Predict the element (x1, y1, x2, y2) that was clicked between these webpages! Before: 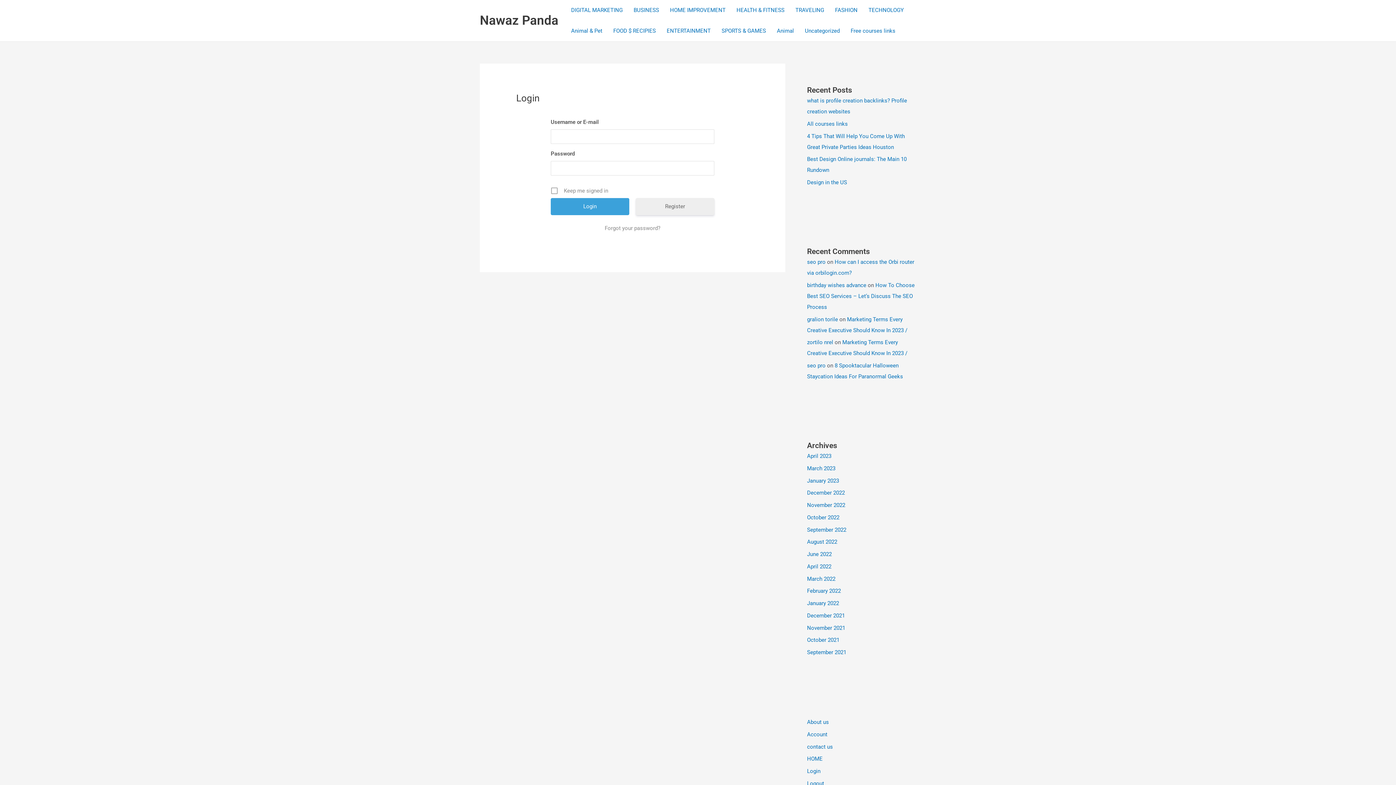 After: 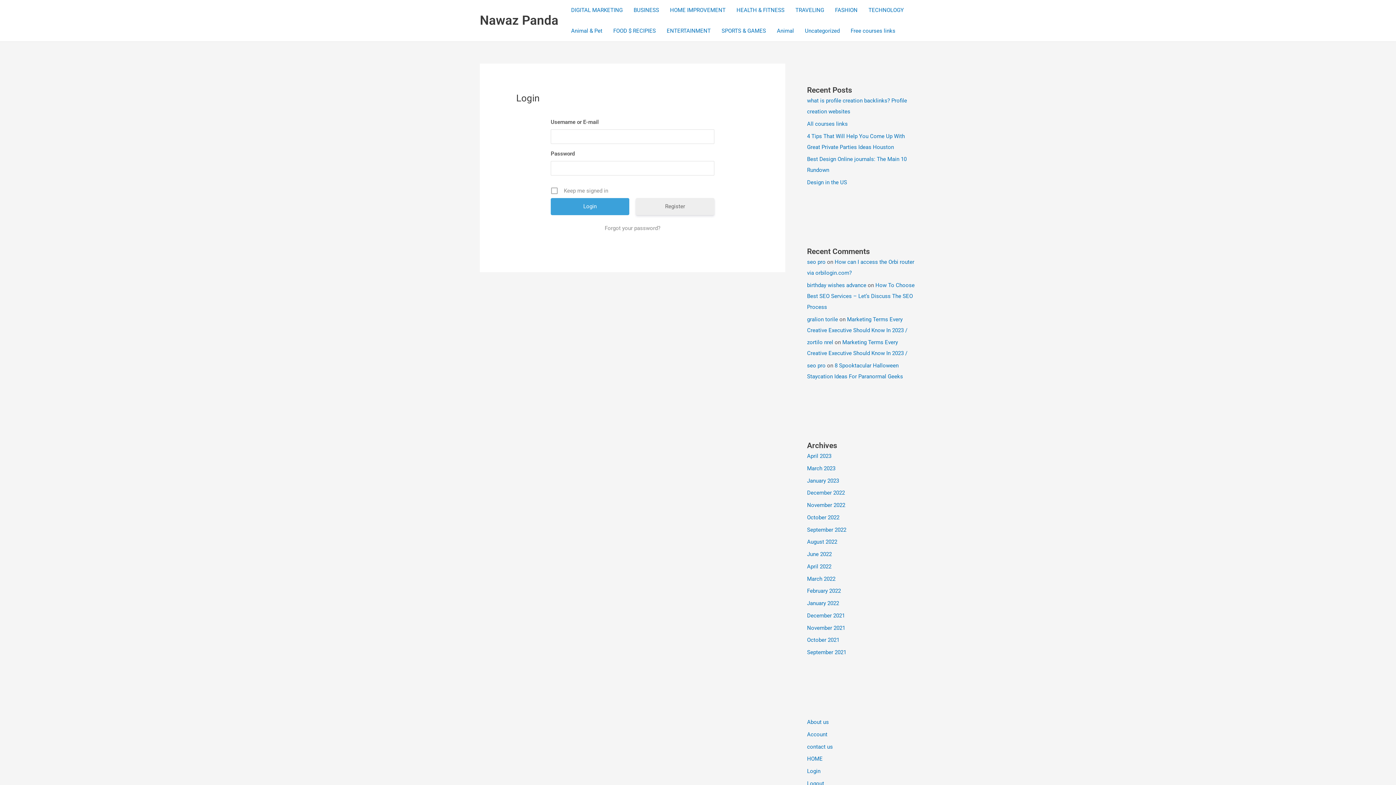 Action: label: March 2023 bbox: (807, 465, 835, 471)